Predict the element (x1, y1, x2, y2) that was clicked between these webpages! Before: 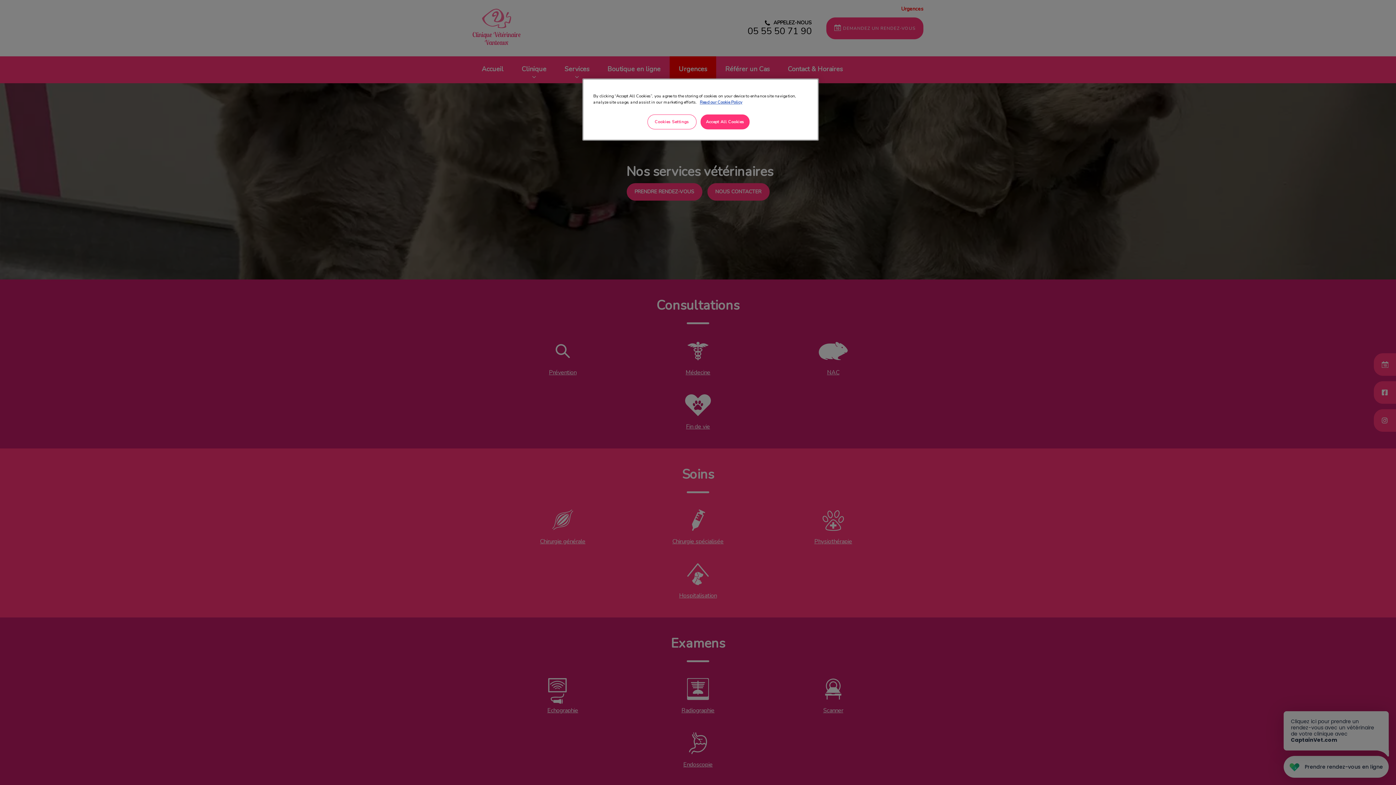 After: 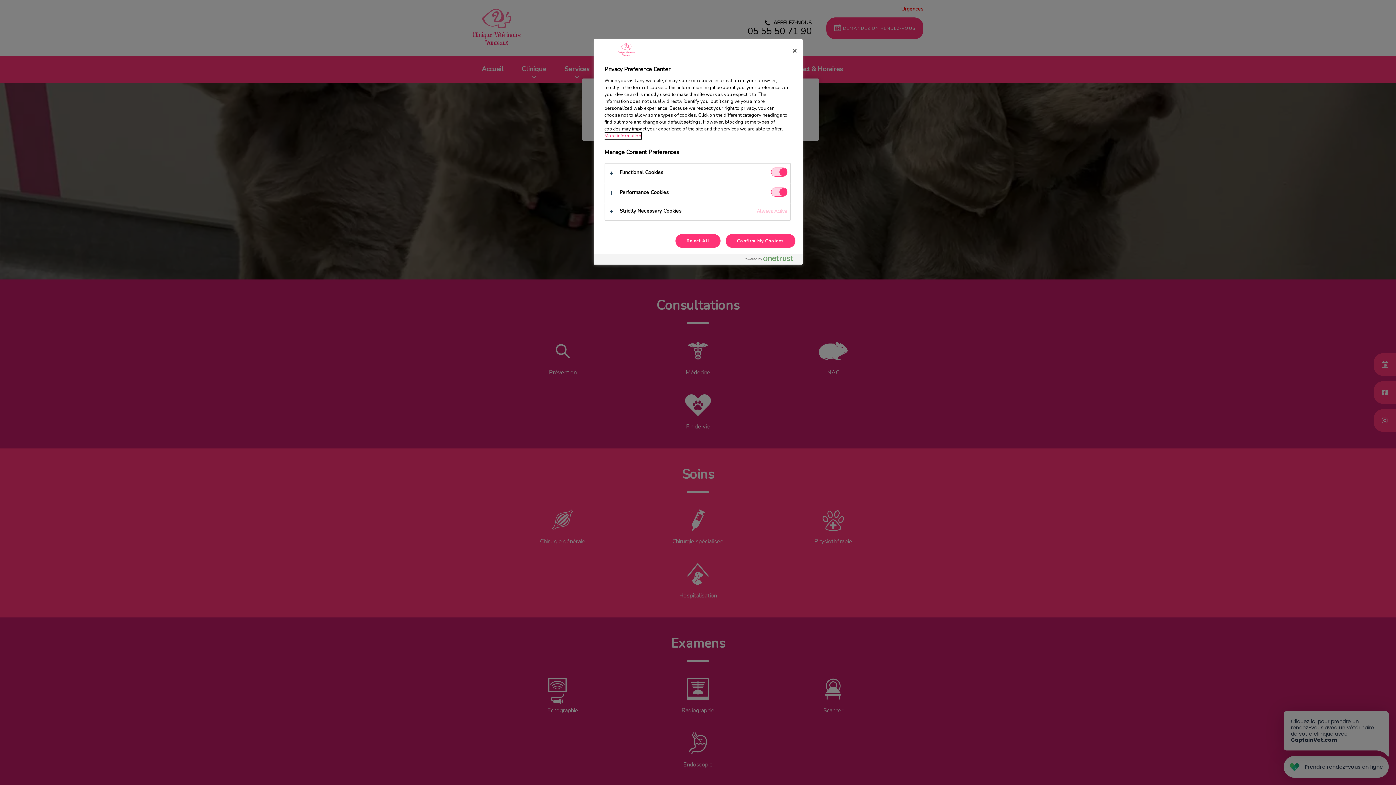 Action: label: Cookies Settings bbox: (647, 114, 696, 129)